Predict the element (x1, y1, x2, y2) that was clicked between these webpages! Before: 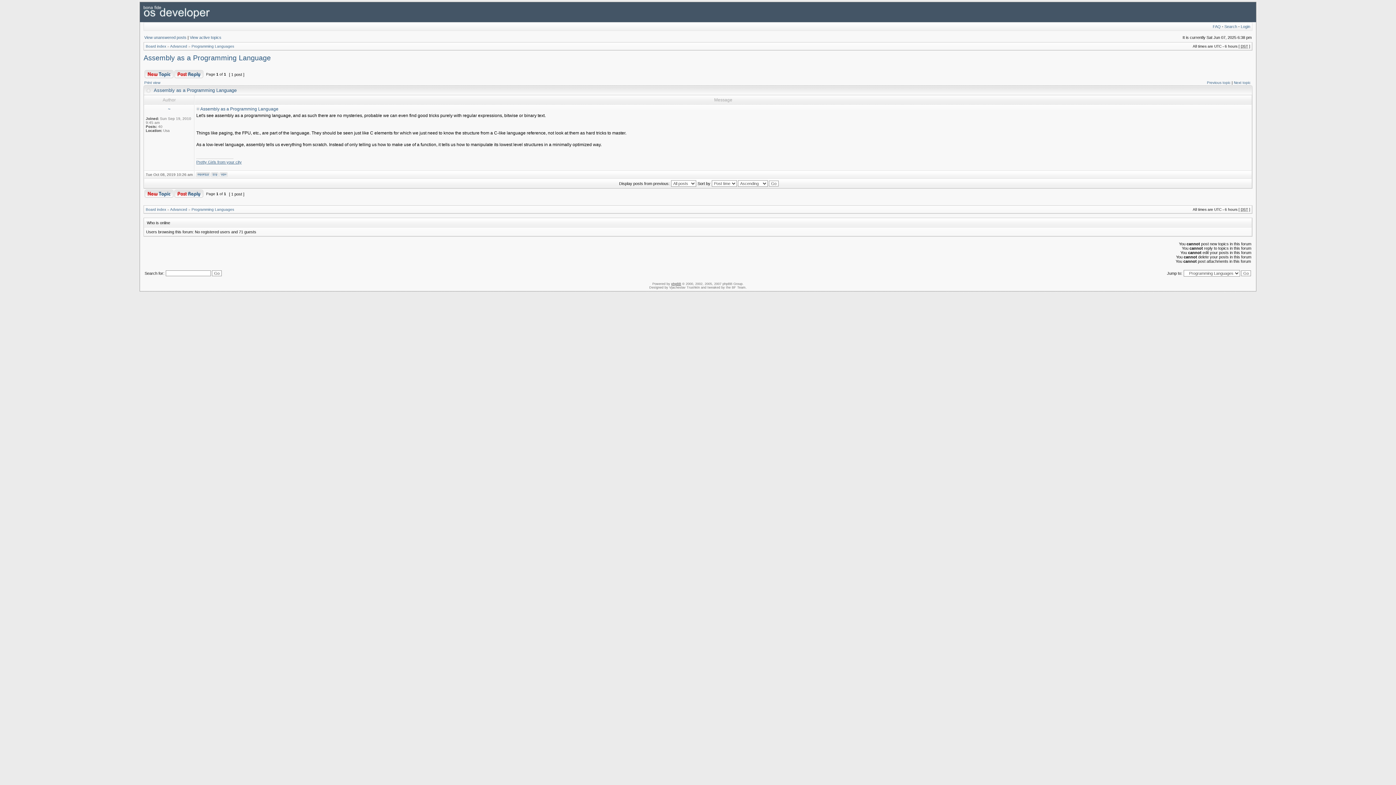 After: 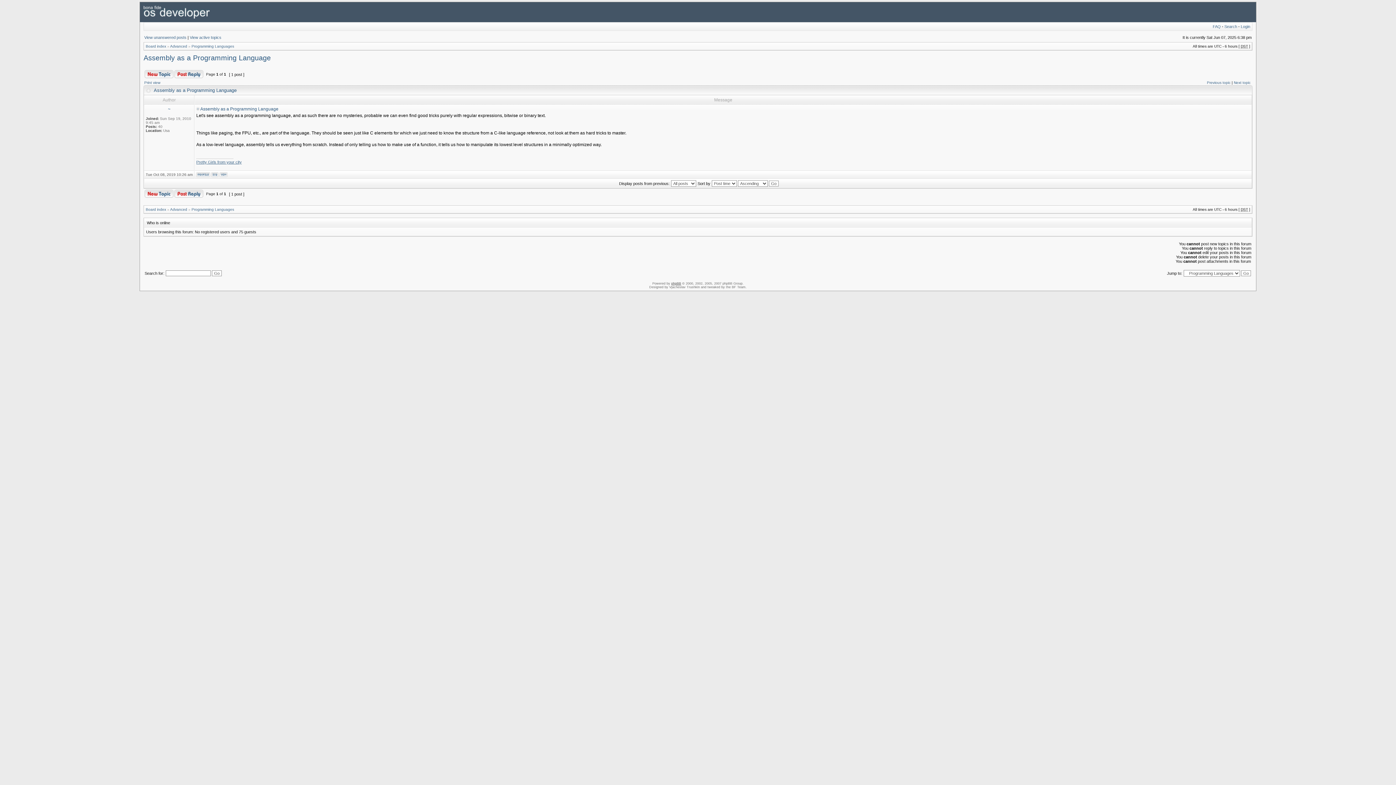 Action: label: Assembly as a Programming Language bbox: (143, 53, 270, 61)